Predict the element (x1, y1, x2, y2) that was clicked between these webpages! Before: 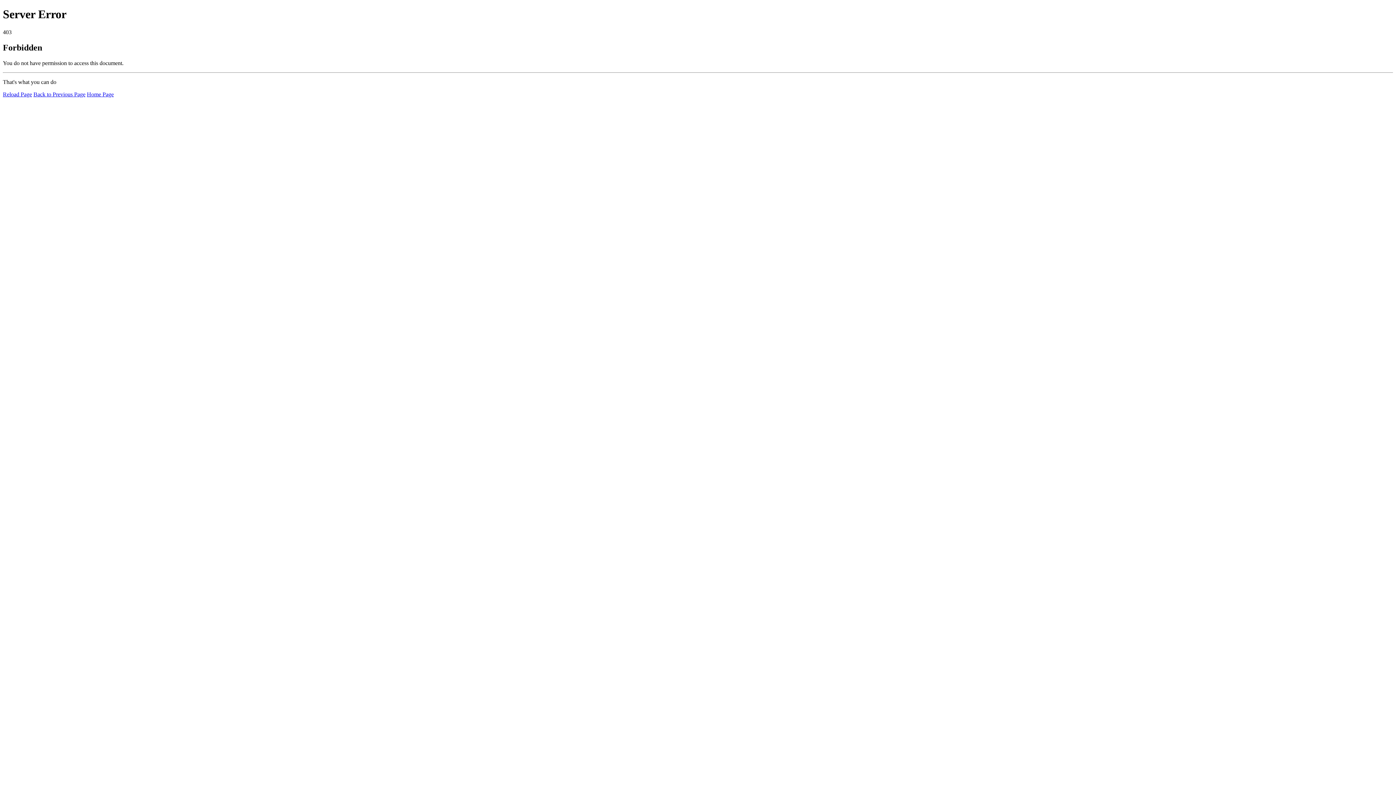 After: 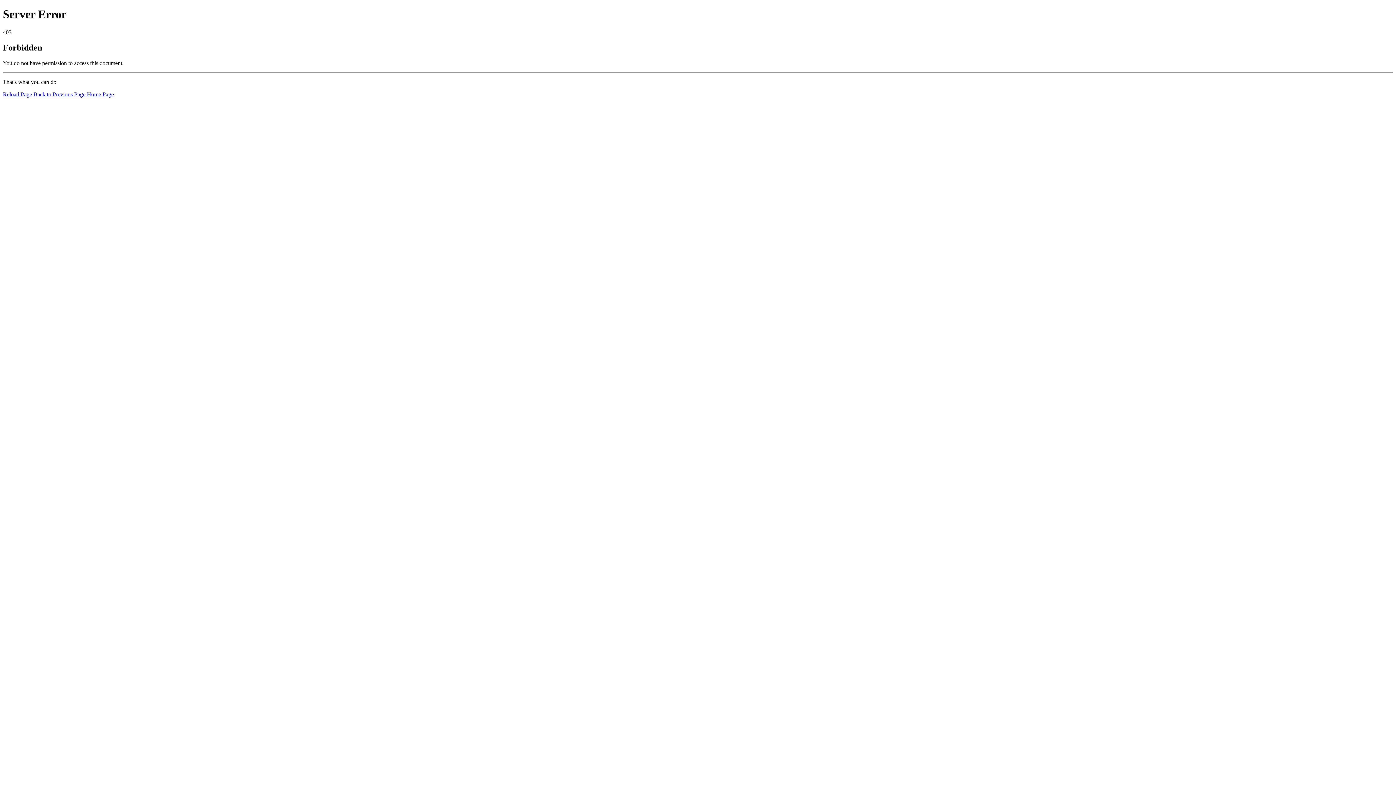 Action: label: Home Page bbox: (86, 91, 113, 97)